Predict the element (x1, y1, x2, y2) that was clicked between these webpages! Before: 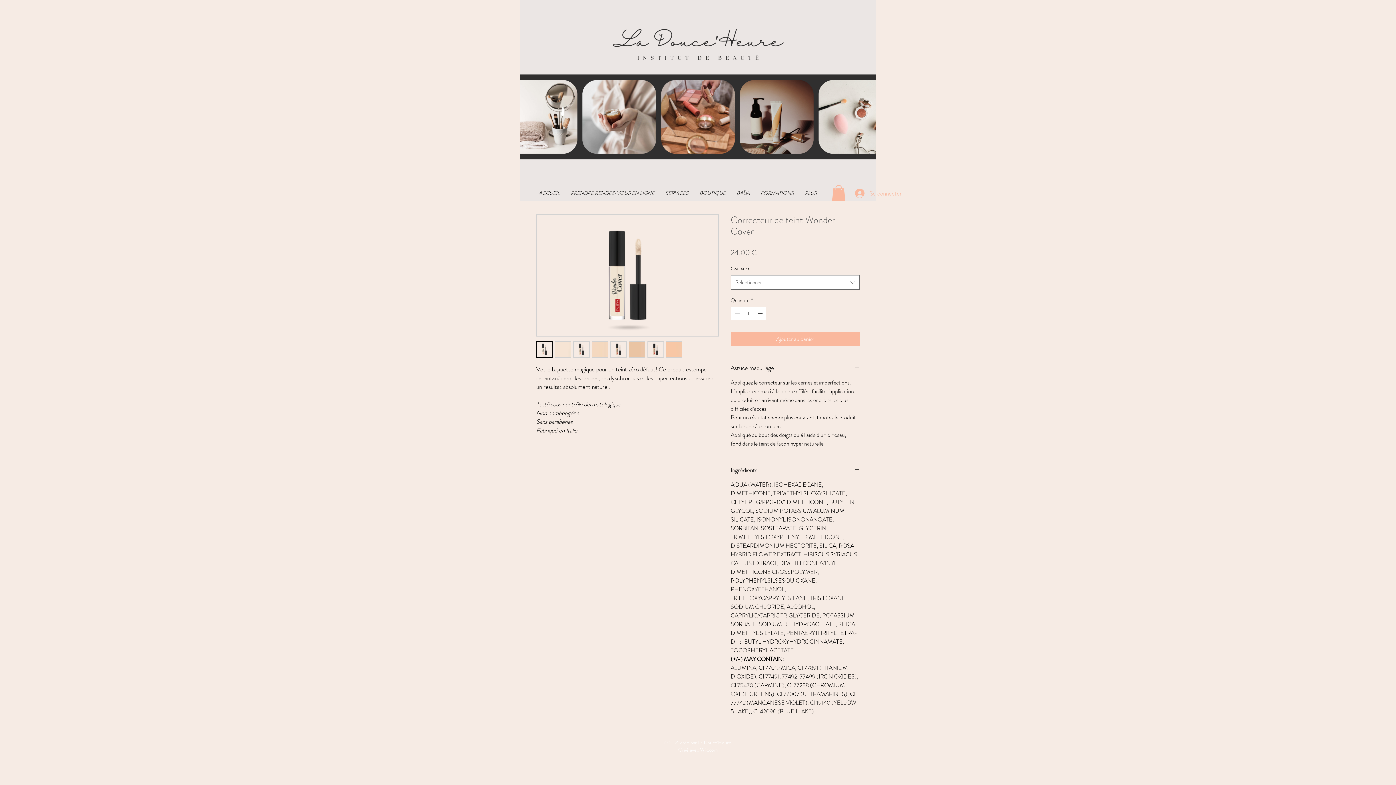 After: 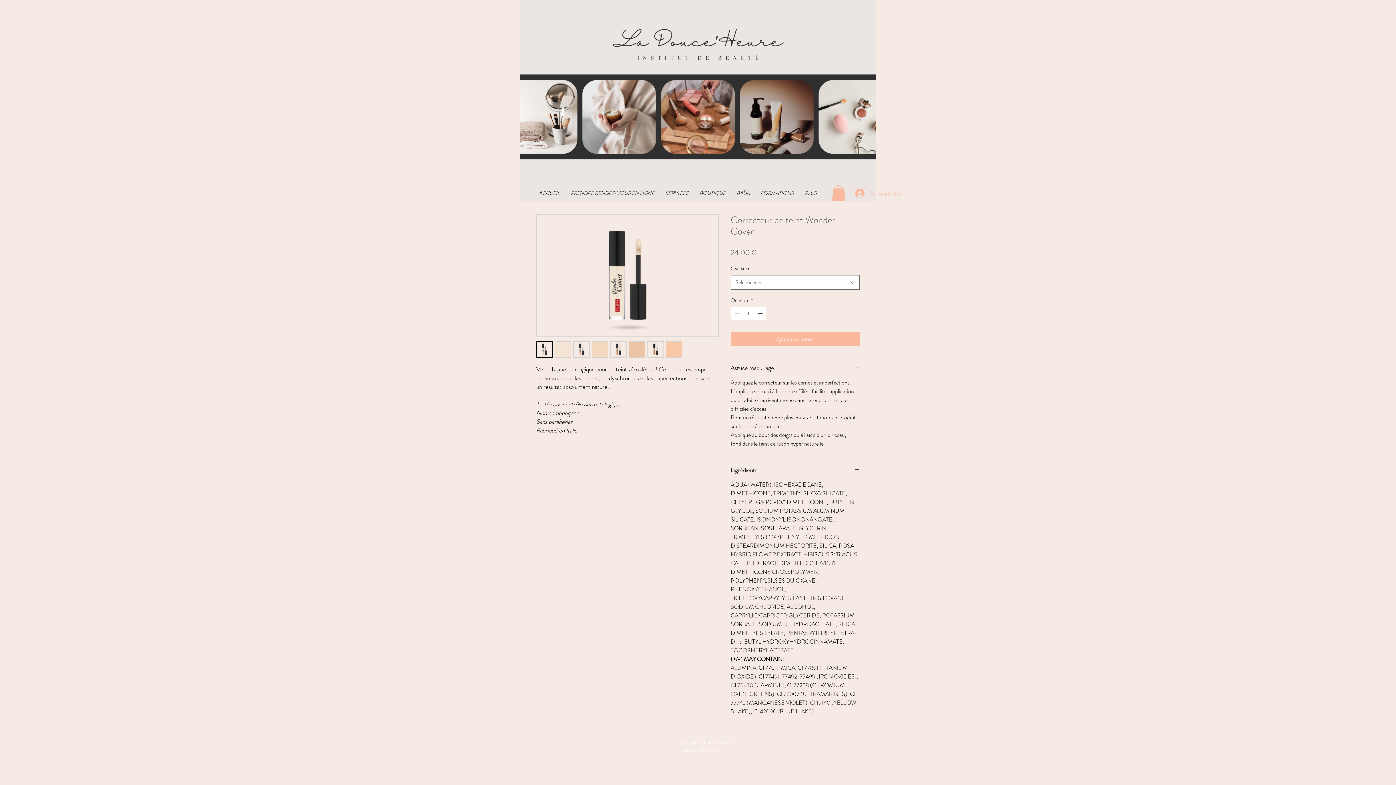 Action: bbox: (629, 341, 645, 357)